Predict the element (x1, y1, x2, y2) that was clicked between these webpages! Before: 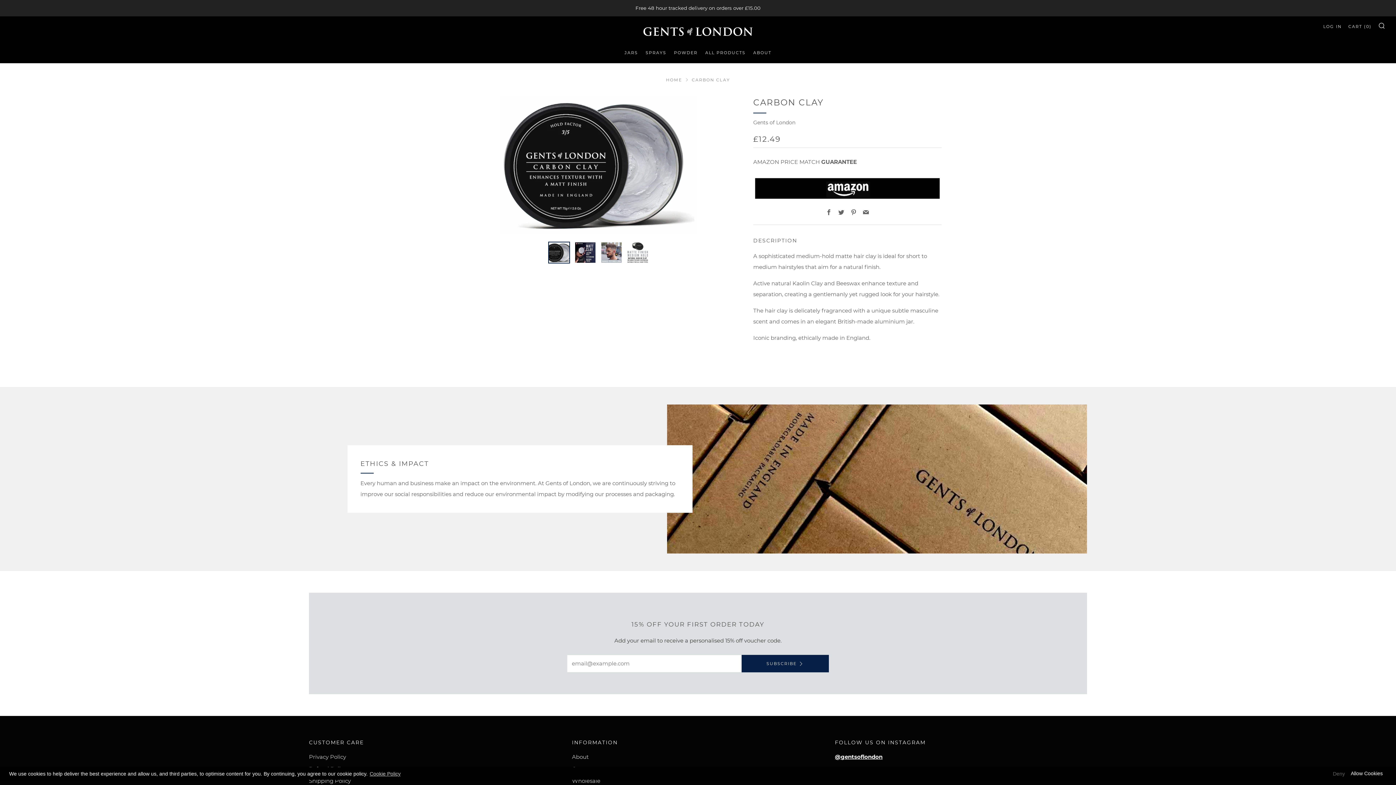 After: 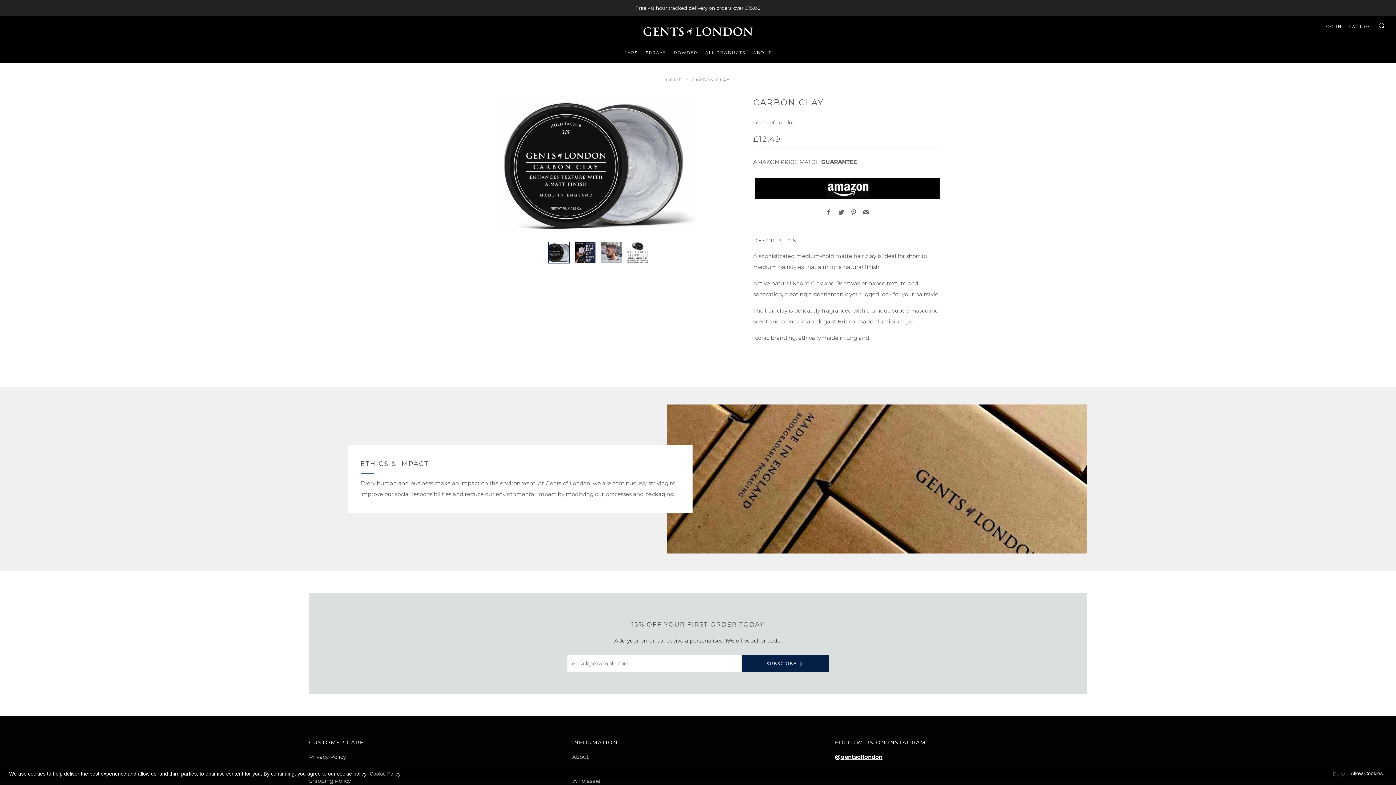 Action: label: @gentsoflondon bbox: (835, 753, 882, 760)